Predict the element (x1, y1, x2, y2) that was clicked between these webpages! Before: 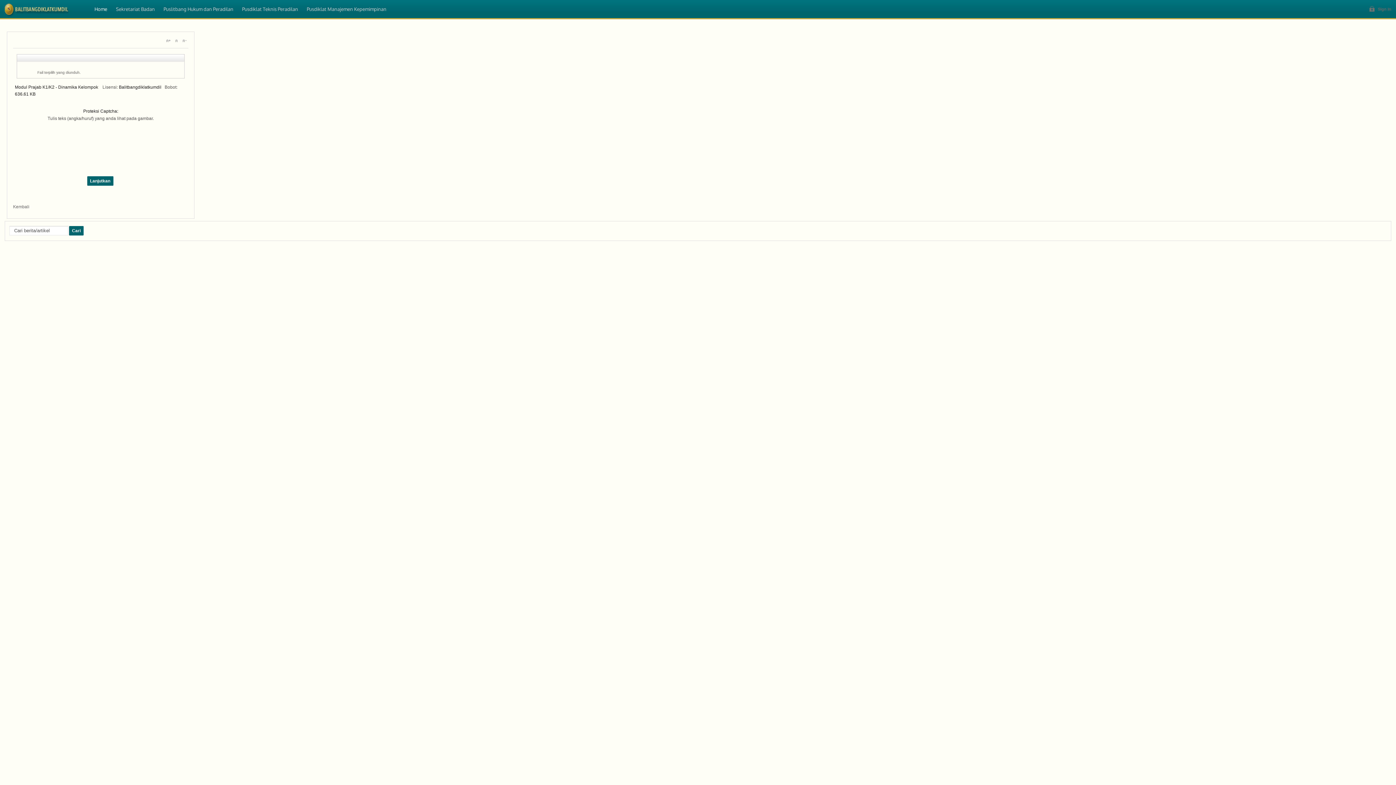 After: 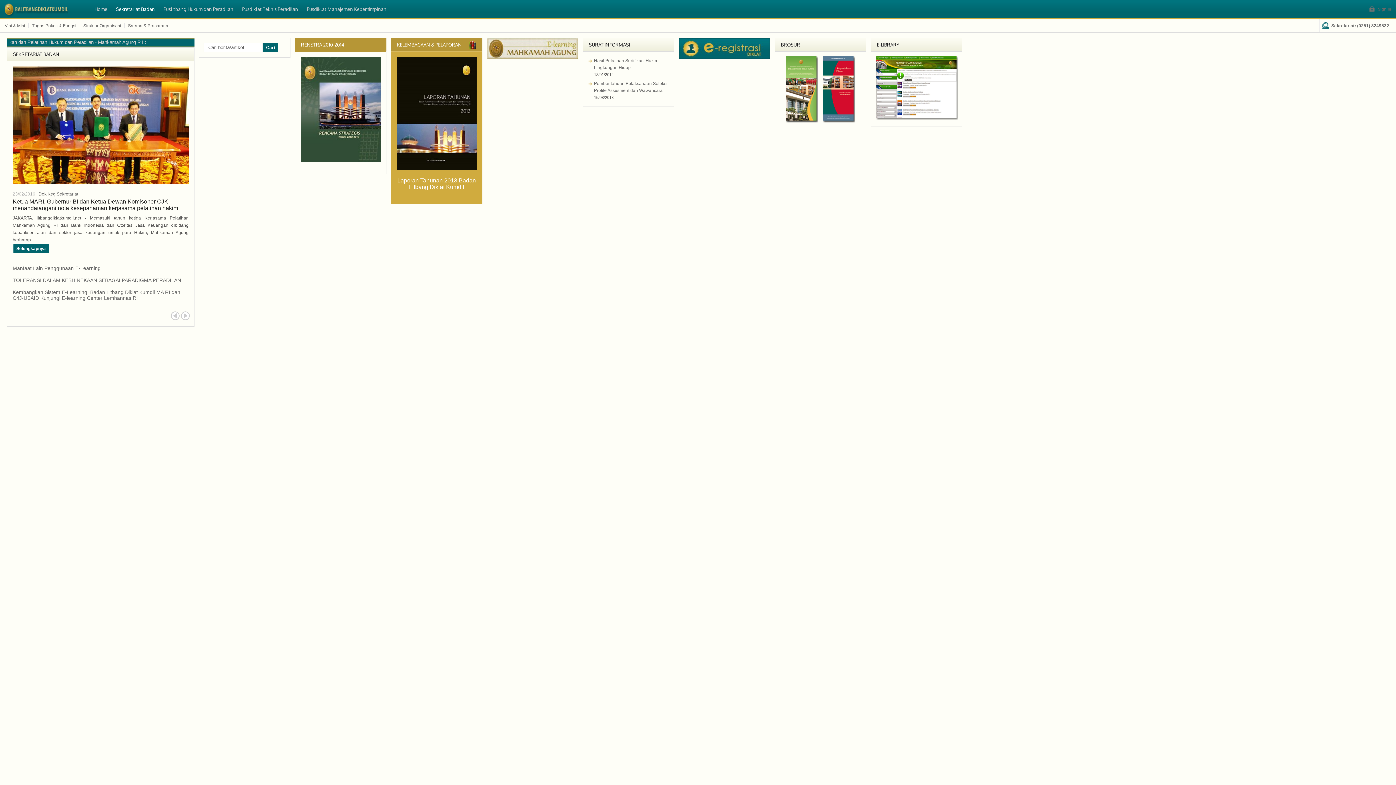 Action: bbox: (111, 0, 159, 18) label: Sekretariat Badan